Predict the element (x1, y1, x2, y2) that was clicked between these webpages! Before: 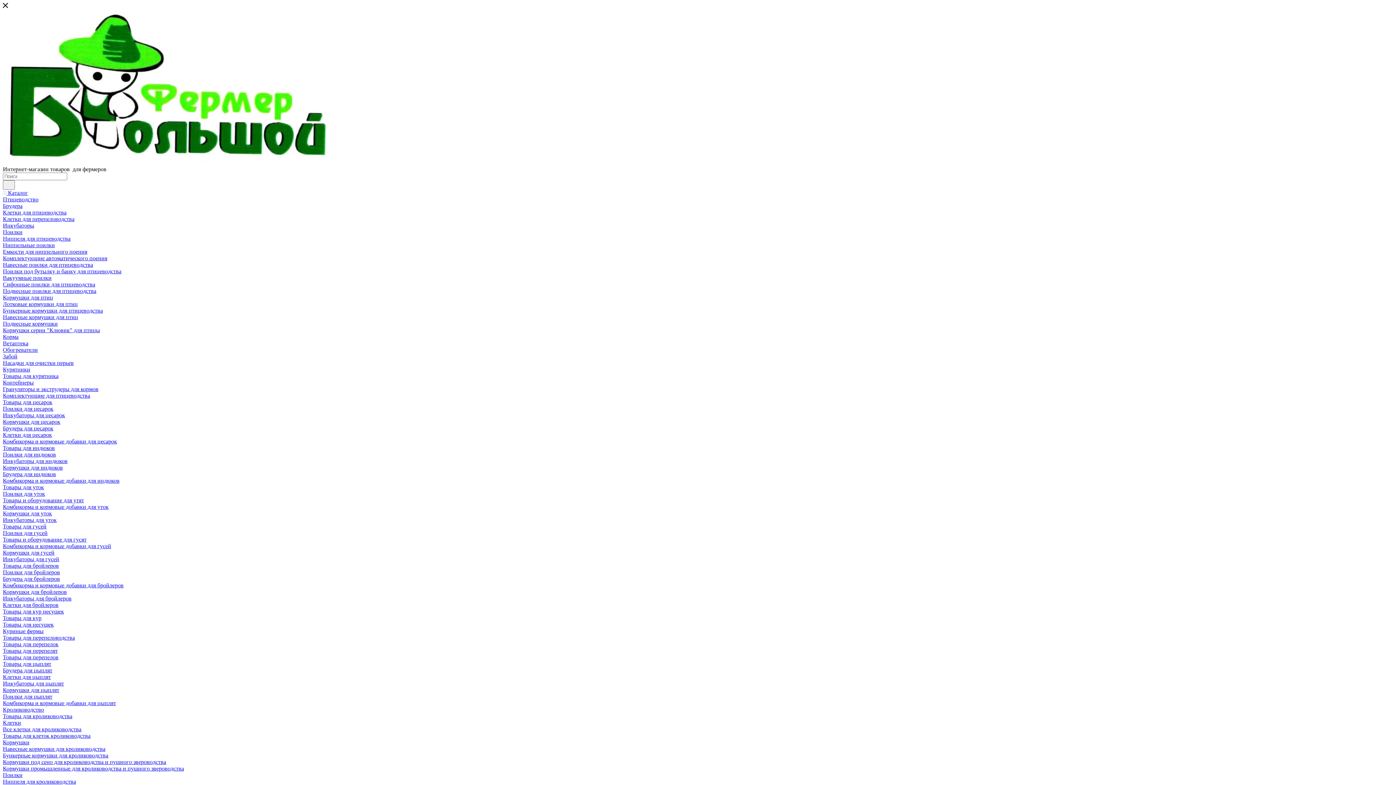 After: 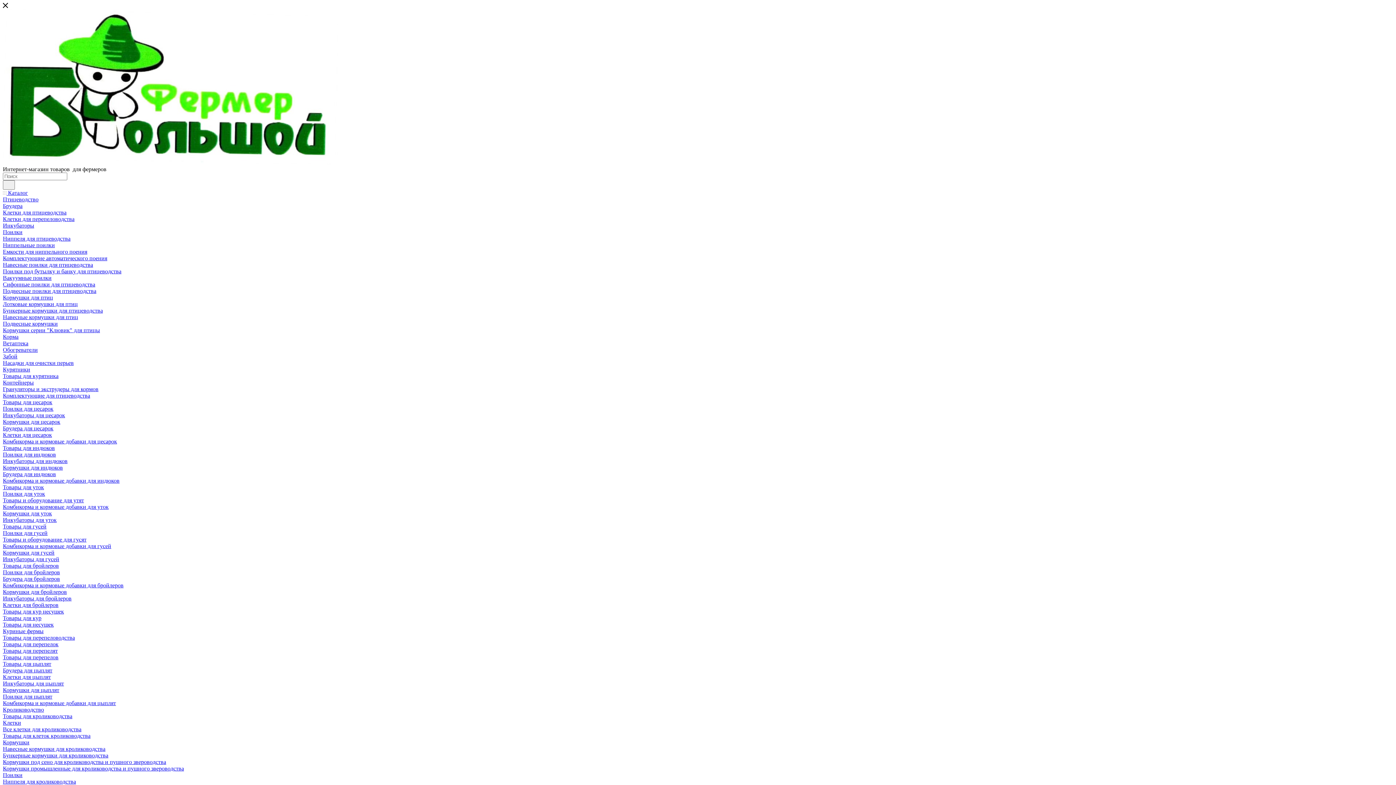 Action: bbox: (2, 307, 102, 313) label: Бункерные кормушки для птицеводства